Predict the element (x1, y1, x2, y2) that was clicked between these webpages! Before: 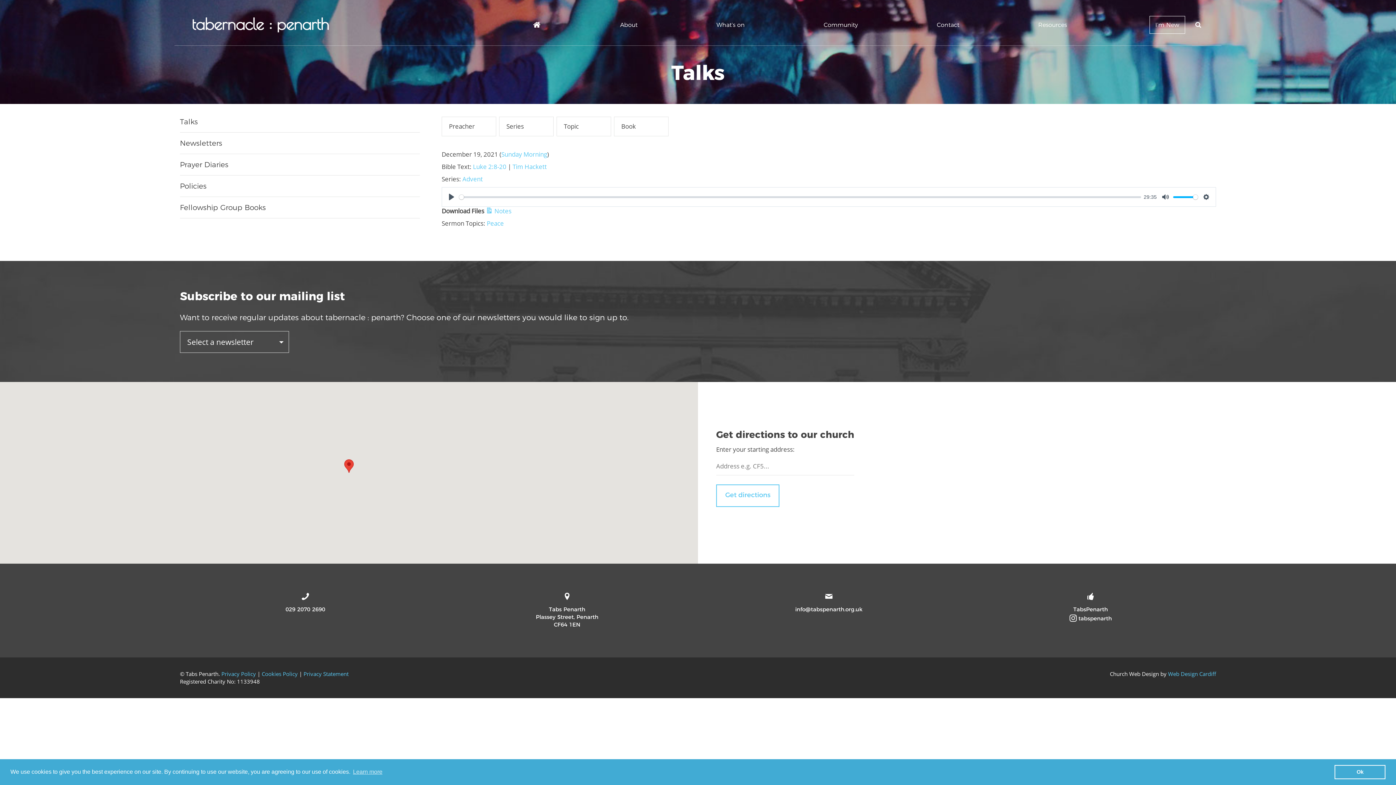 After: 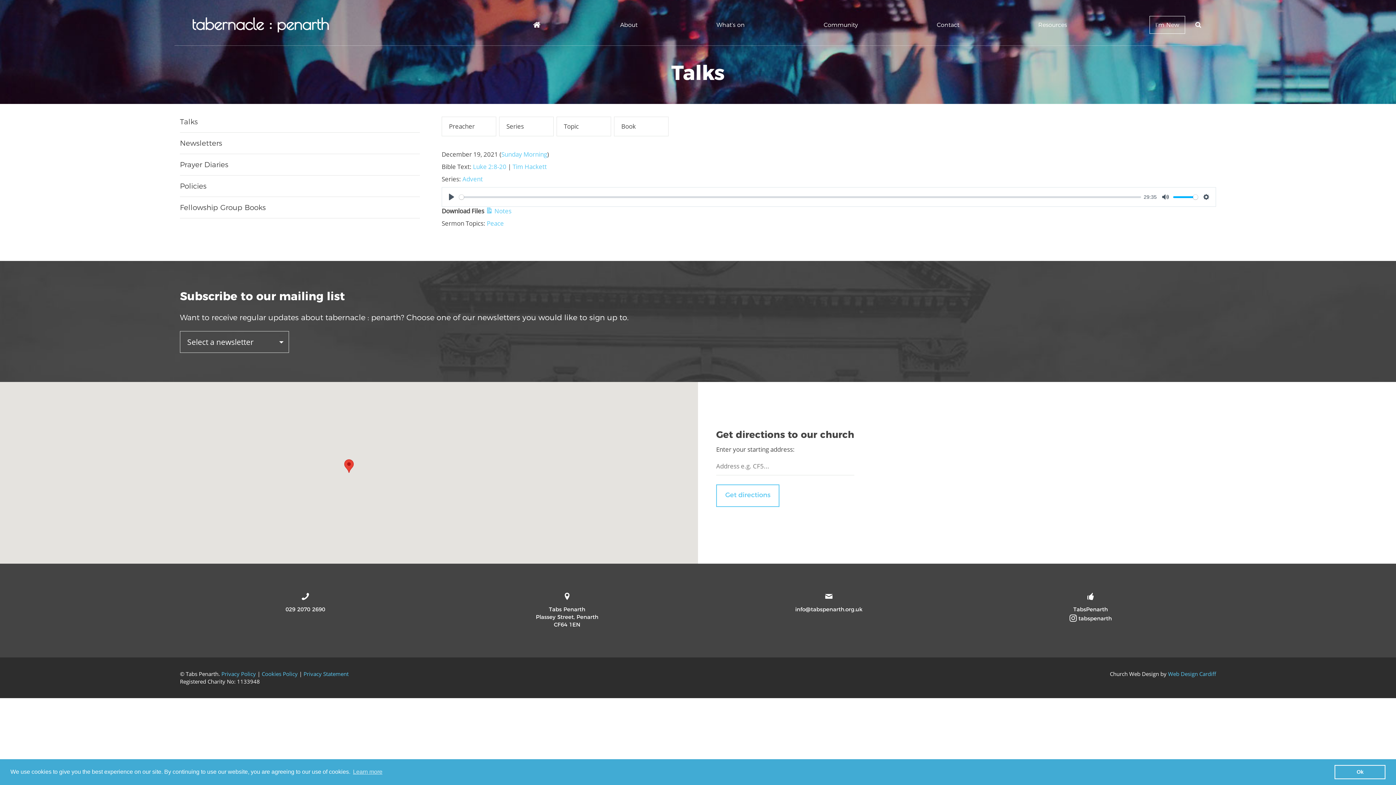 Action: label: WebBox Digital bbox: (344, 459, 353, 473)